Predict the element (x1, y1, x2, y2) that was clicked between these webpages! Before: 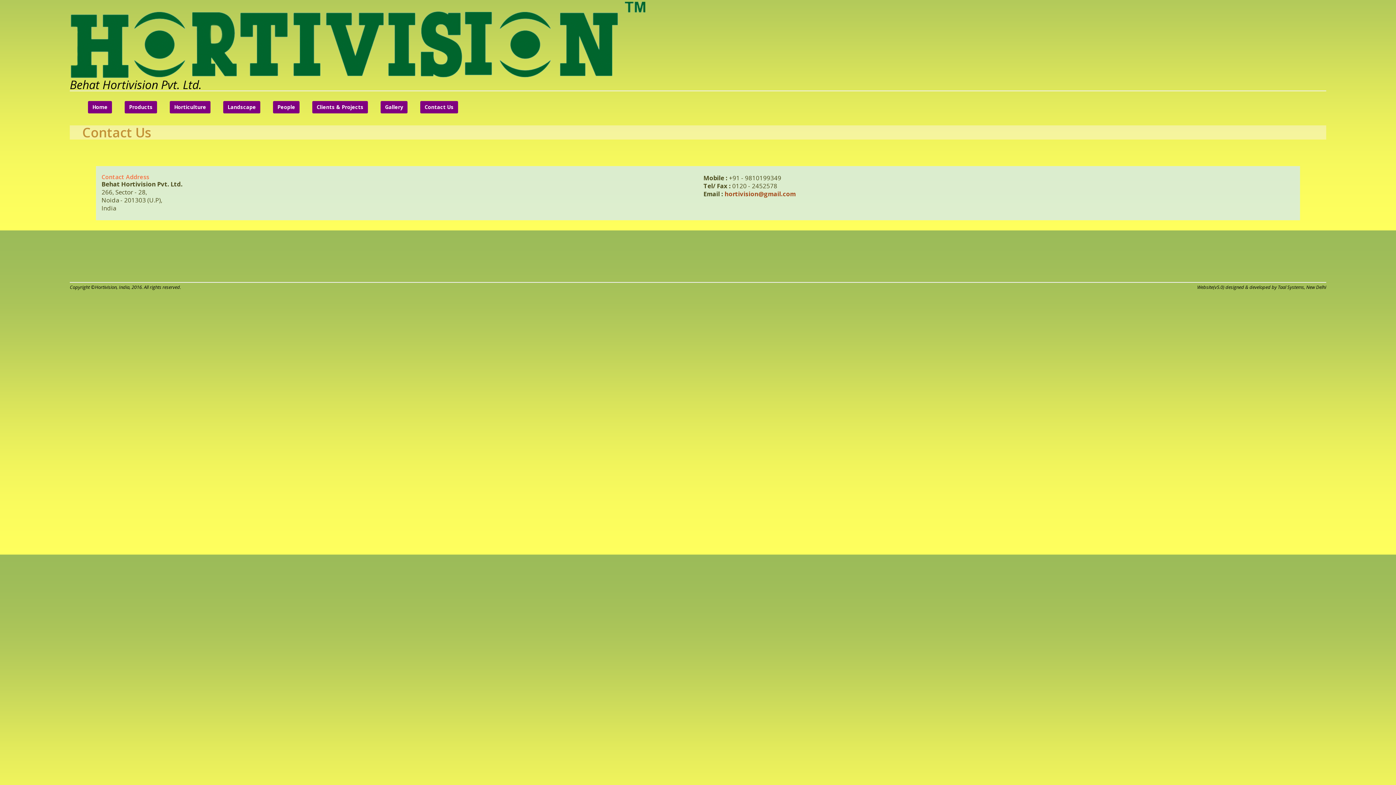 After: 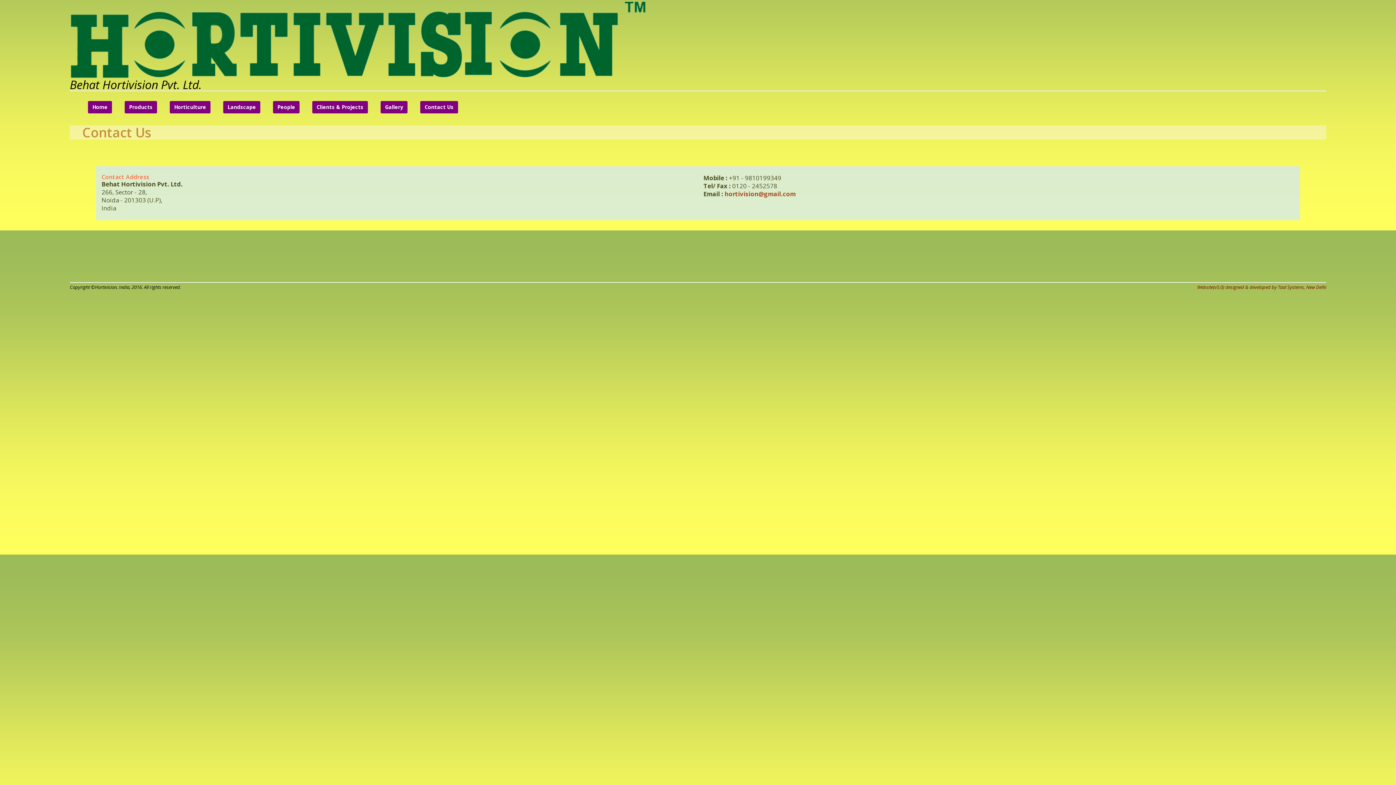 Action: bbox: (1197, 283, 1326, 290) label: Website(v5.0) designed & developed by Taal Systems, New Delhi